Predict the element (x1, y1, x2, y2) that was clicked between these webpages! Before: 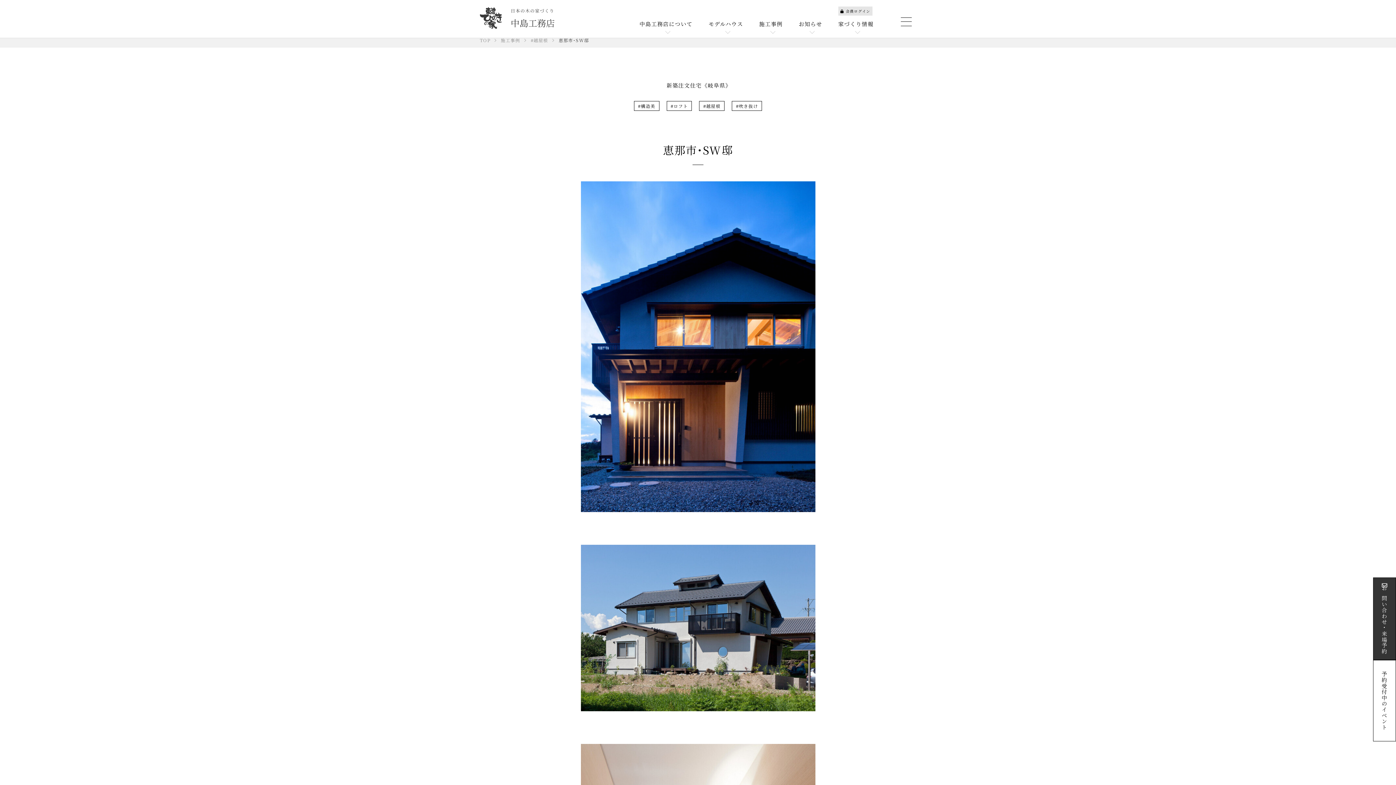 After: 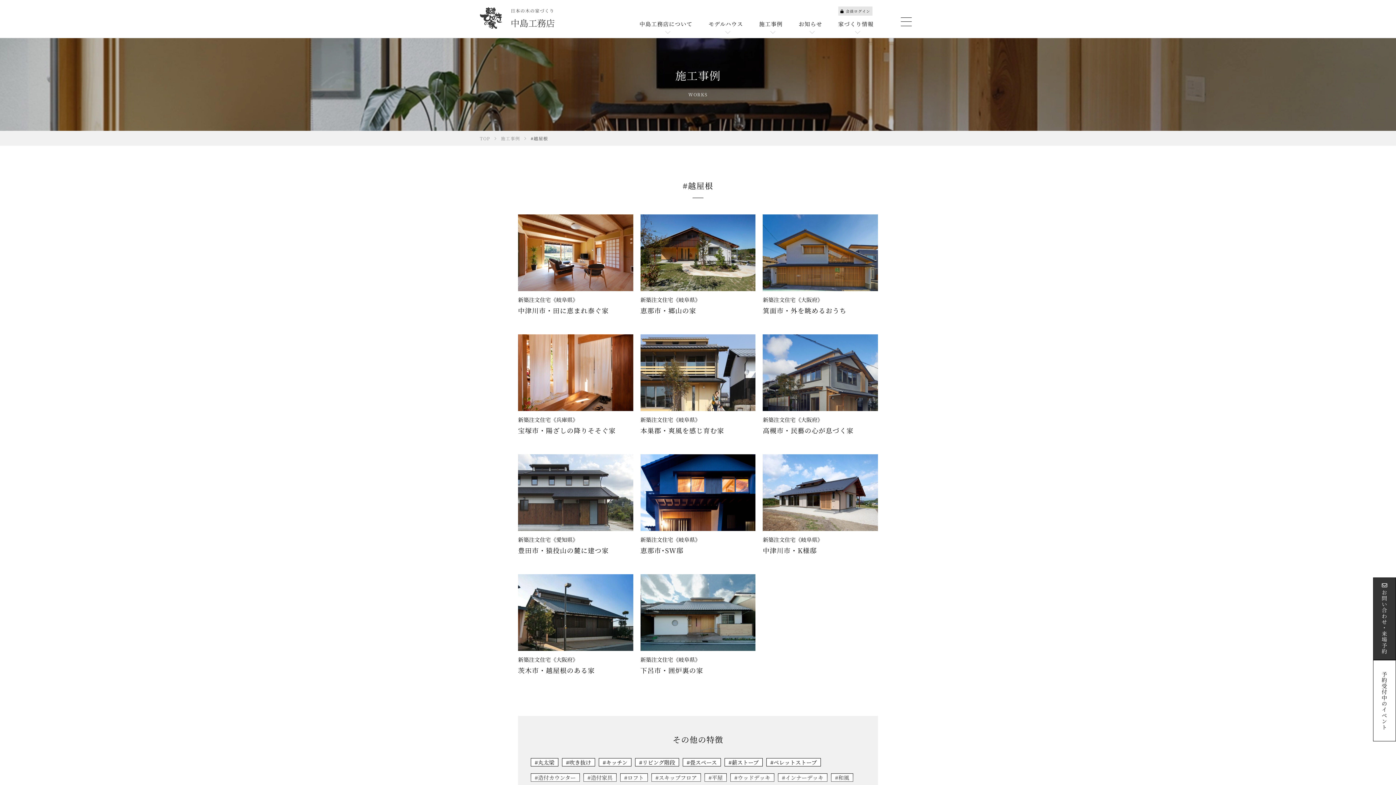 Action: label: #越屋根 bbox: (530, 37, 548, 43)